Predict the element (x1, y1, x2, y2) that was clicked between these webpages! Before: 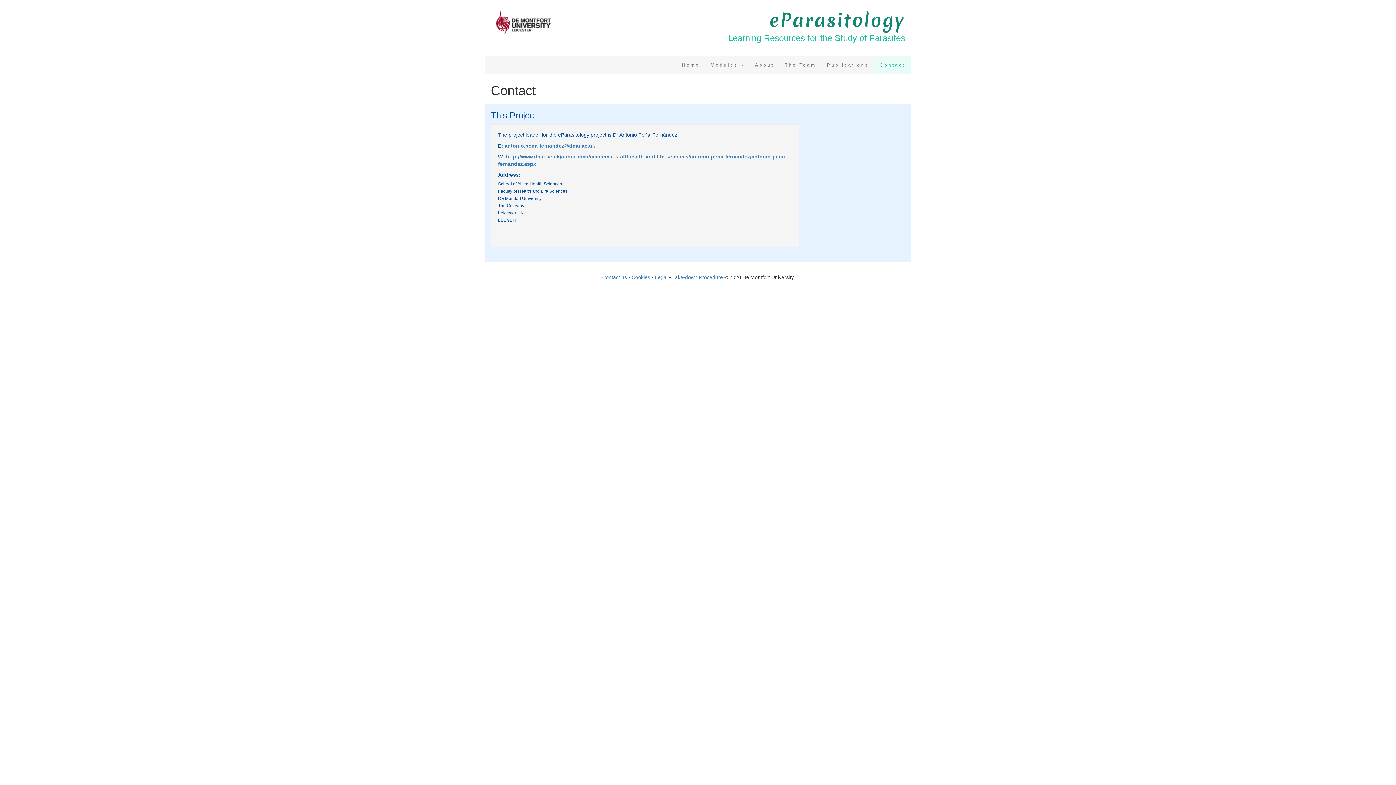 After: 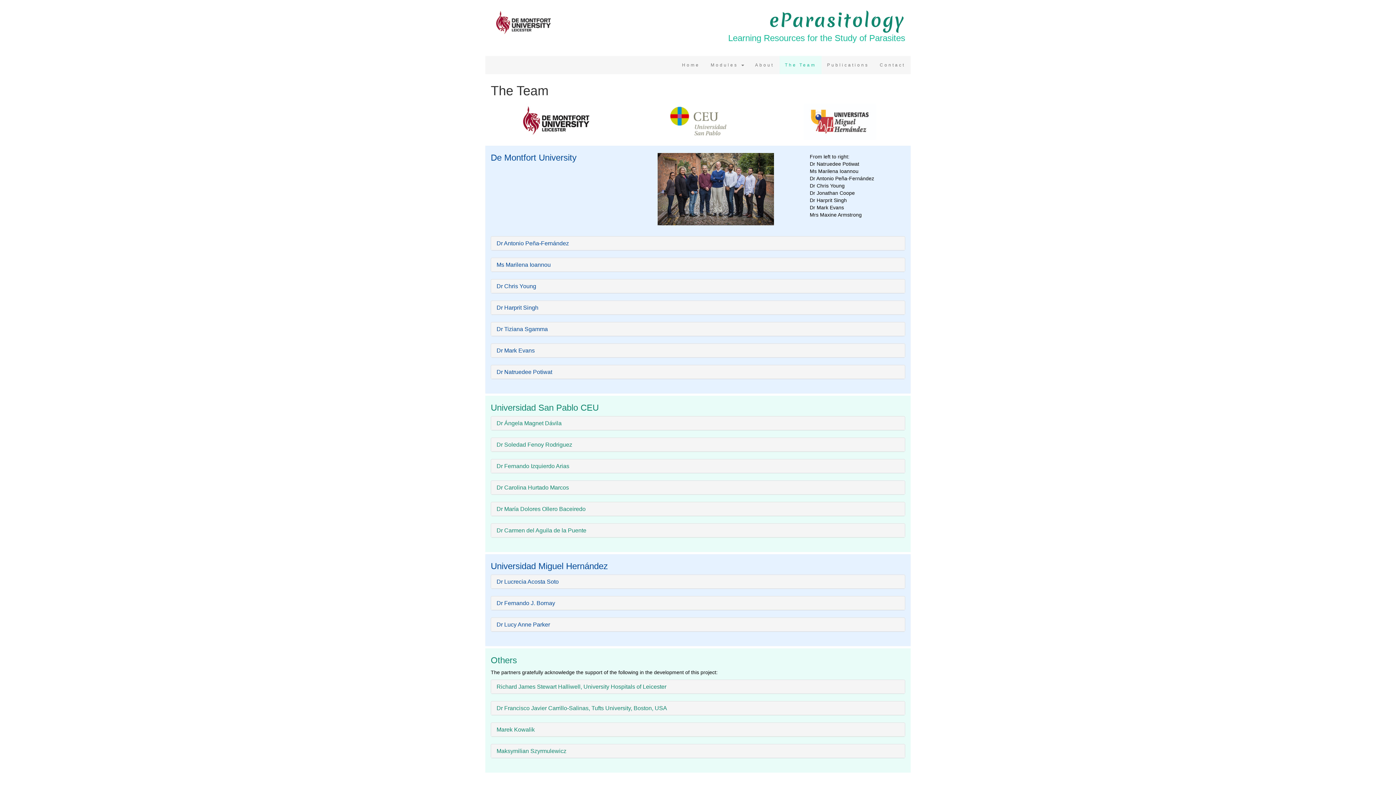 Action: label: The Team bbox: (779, 56, 821, 74)